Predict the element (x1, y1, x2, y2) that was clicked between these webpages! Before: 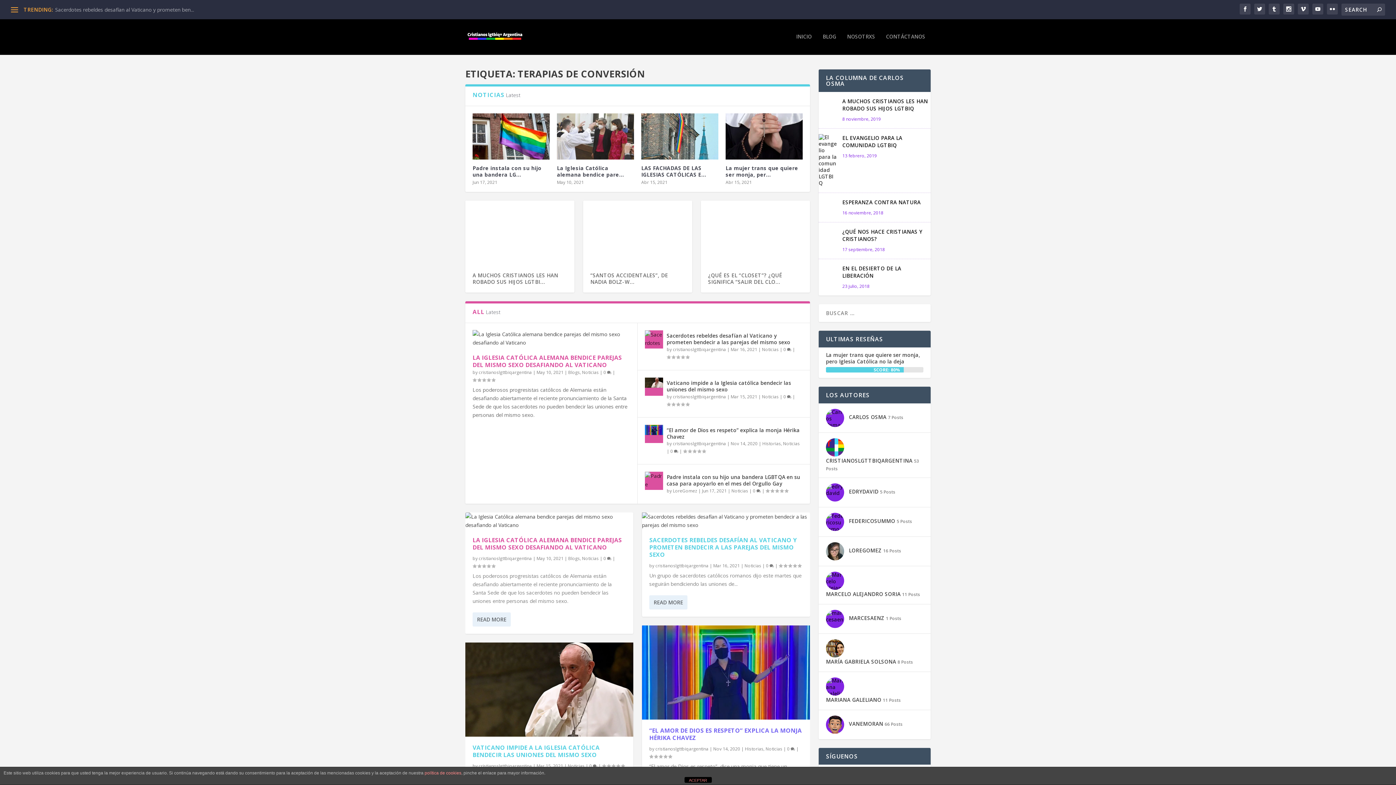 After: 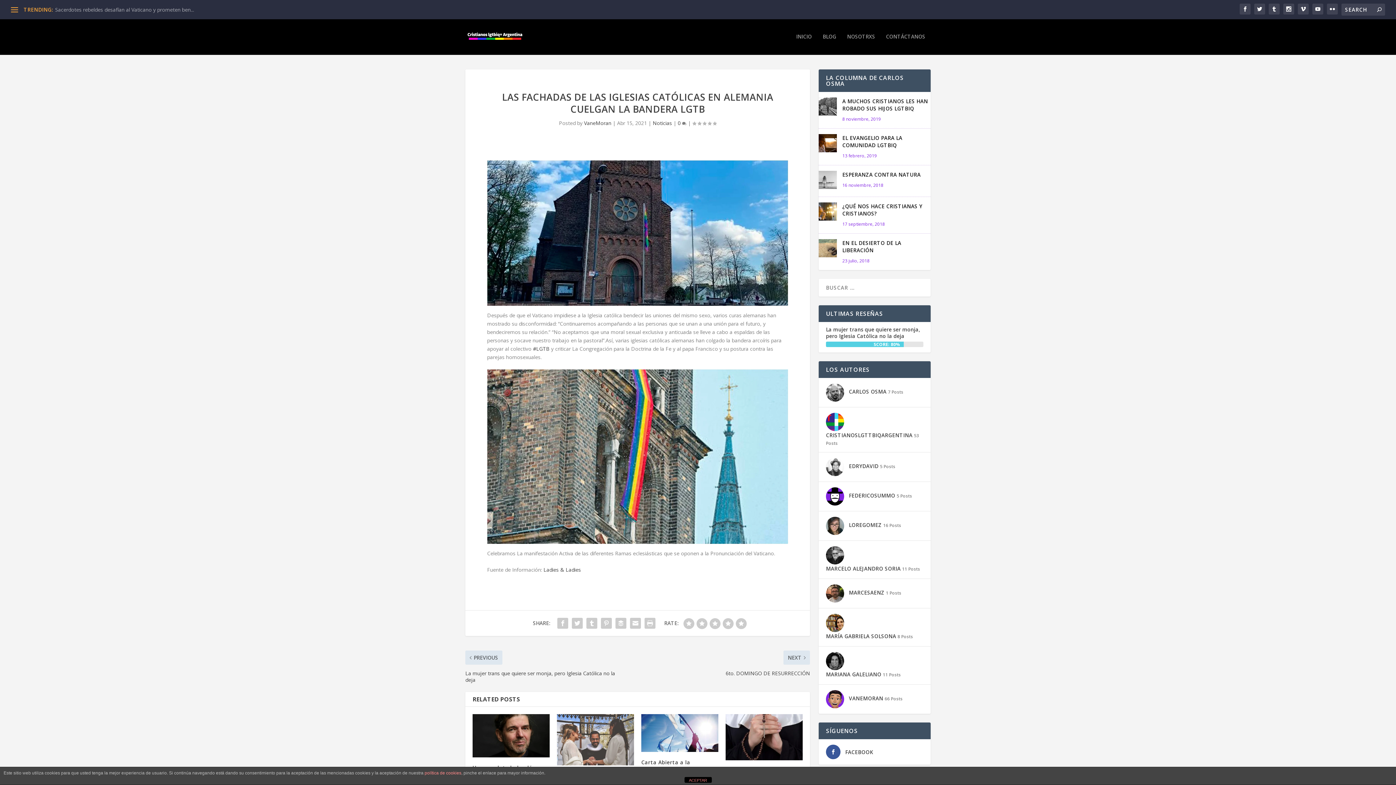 Action: bbox: (641, 164, 706, 178) label: LAS FACHADAS DE LAS IGLESIAS CATÓLICAS E...